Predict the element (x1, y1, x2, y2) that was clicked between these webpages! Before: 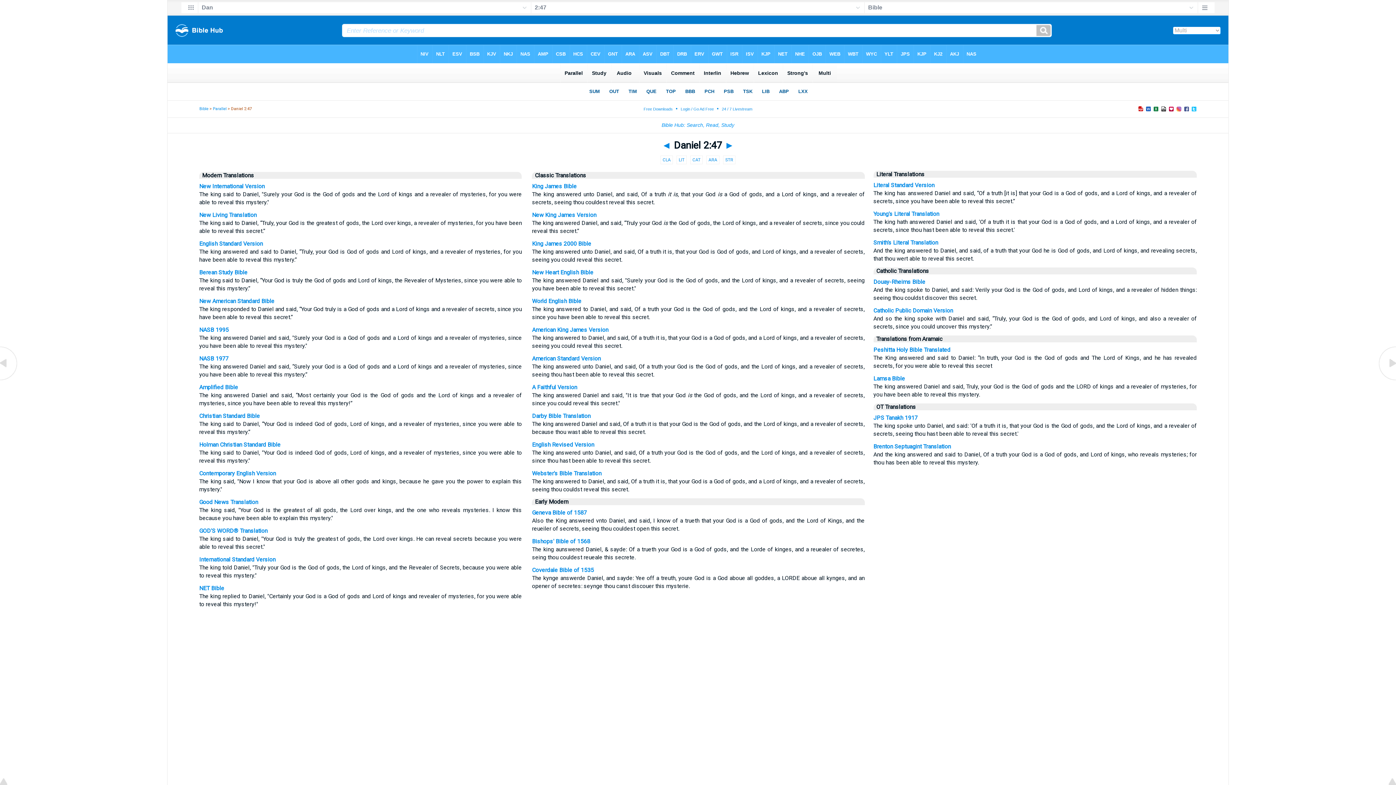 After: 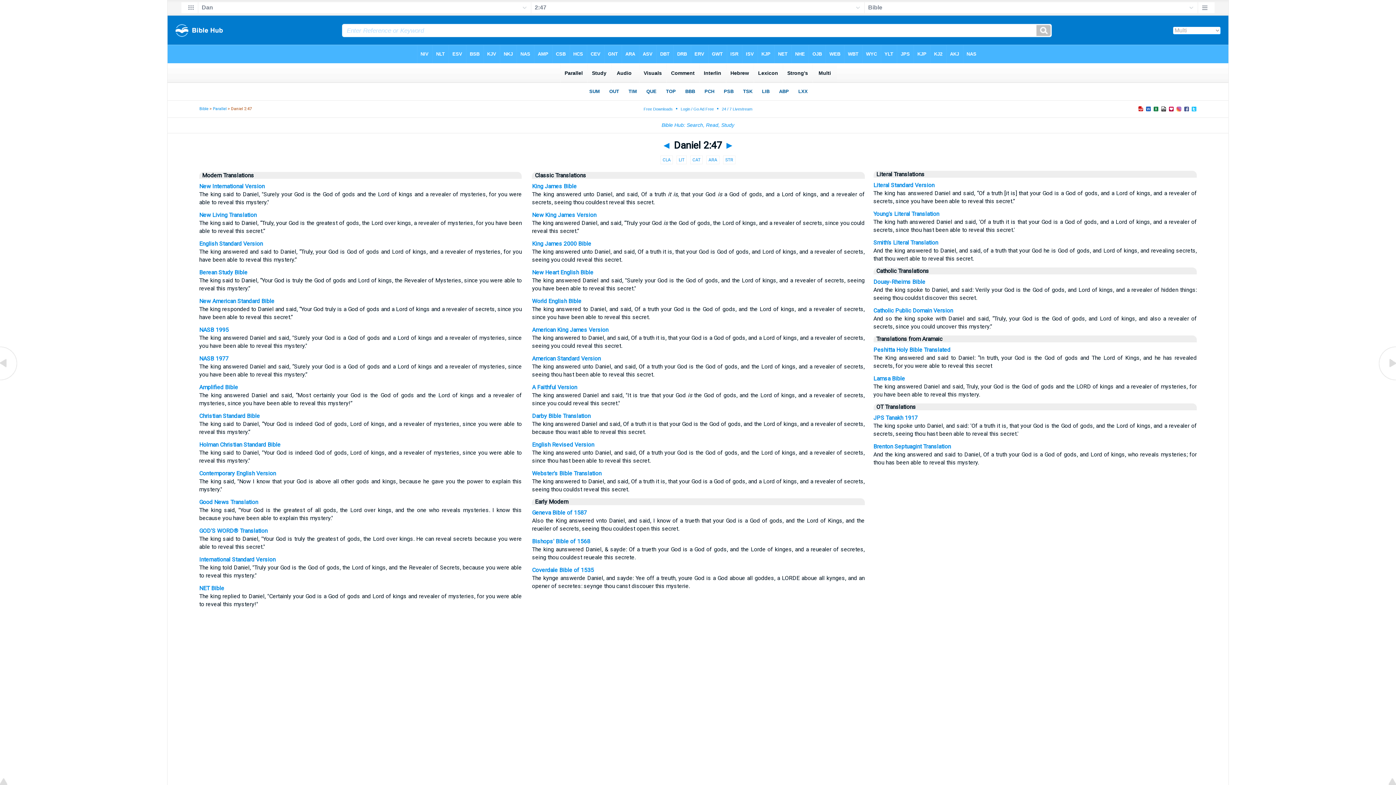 Action: bbox: (873, 315, 1197, 335)